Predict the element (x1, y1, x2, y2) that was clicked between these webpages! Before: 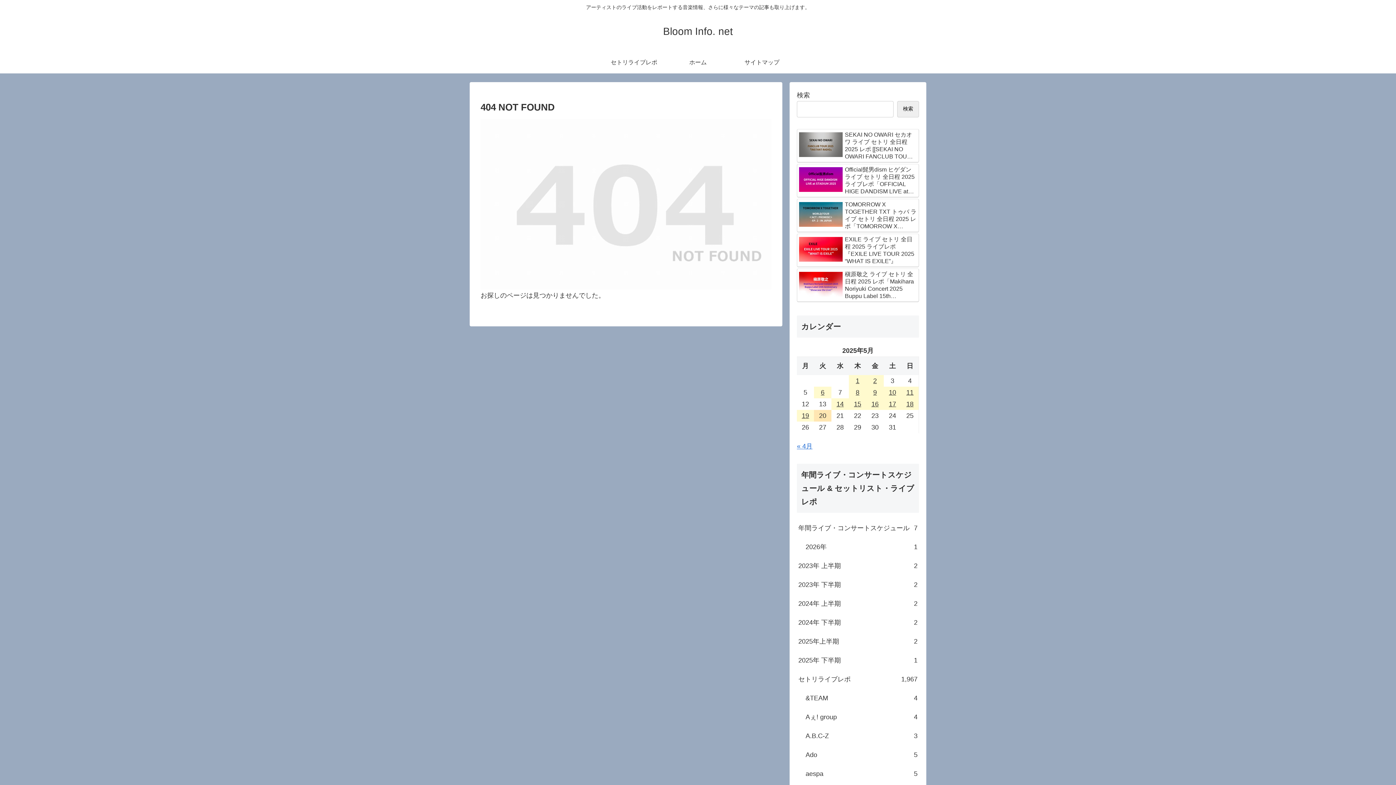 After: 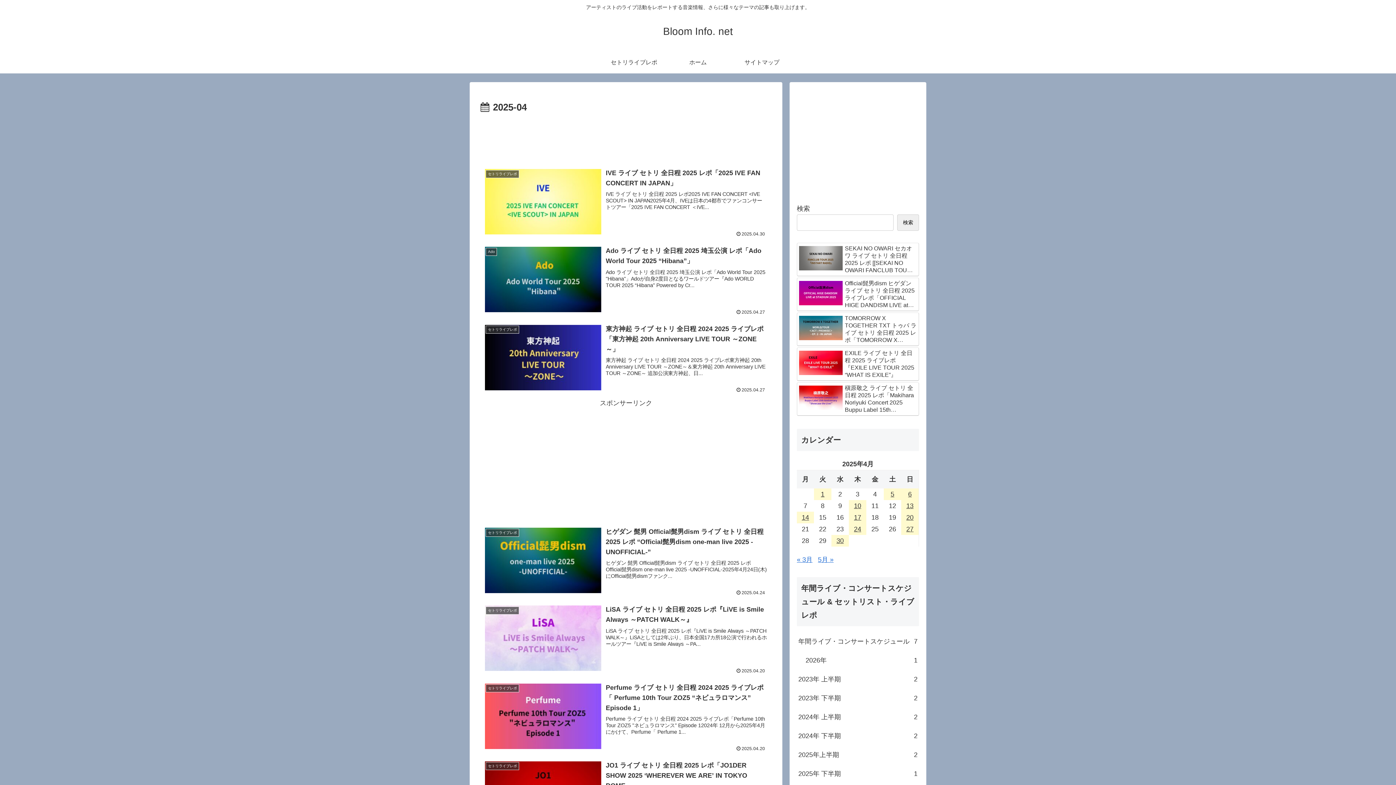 Action: bbox: (797, 442, 812, 450) label: « 4月